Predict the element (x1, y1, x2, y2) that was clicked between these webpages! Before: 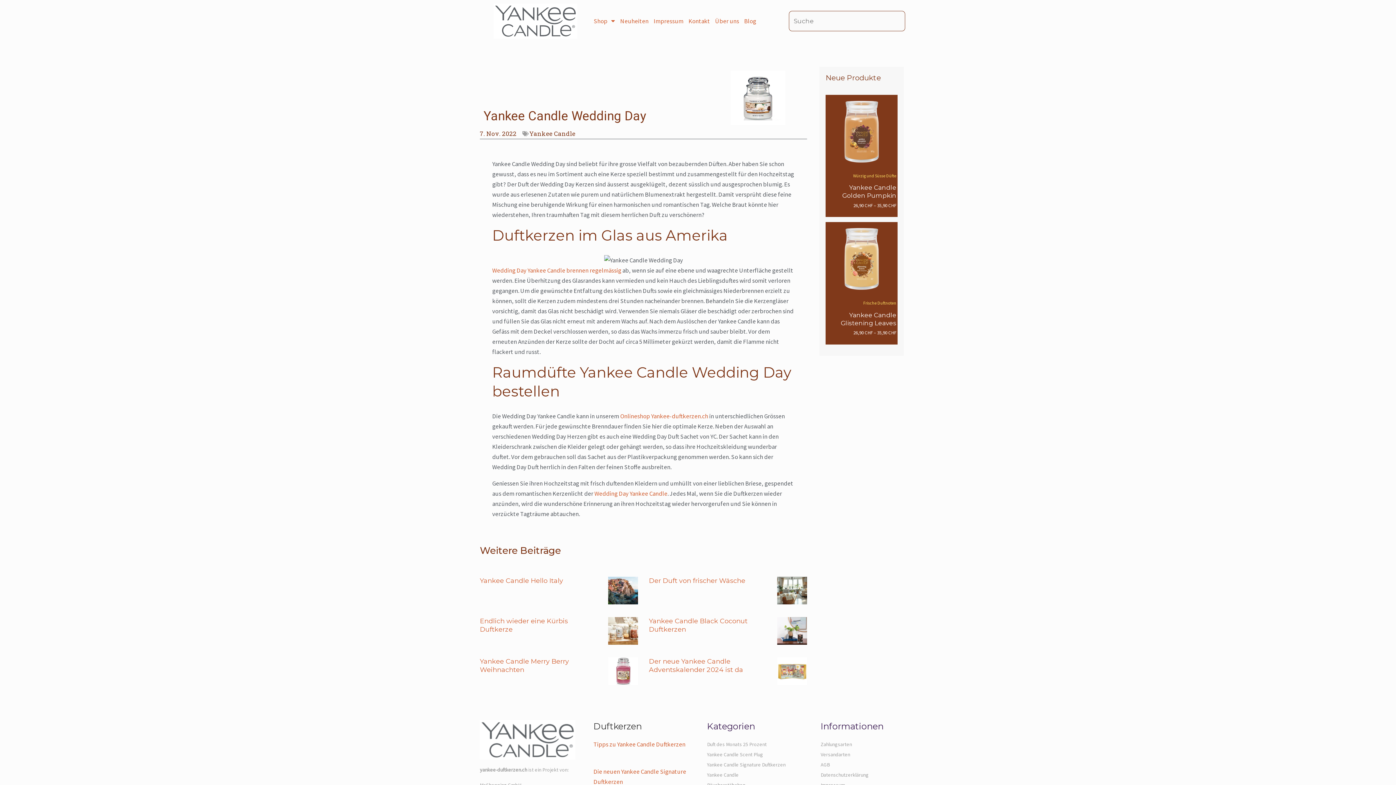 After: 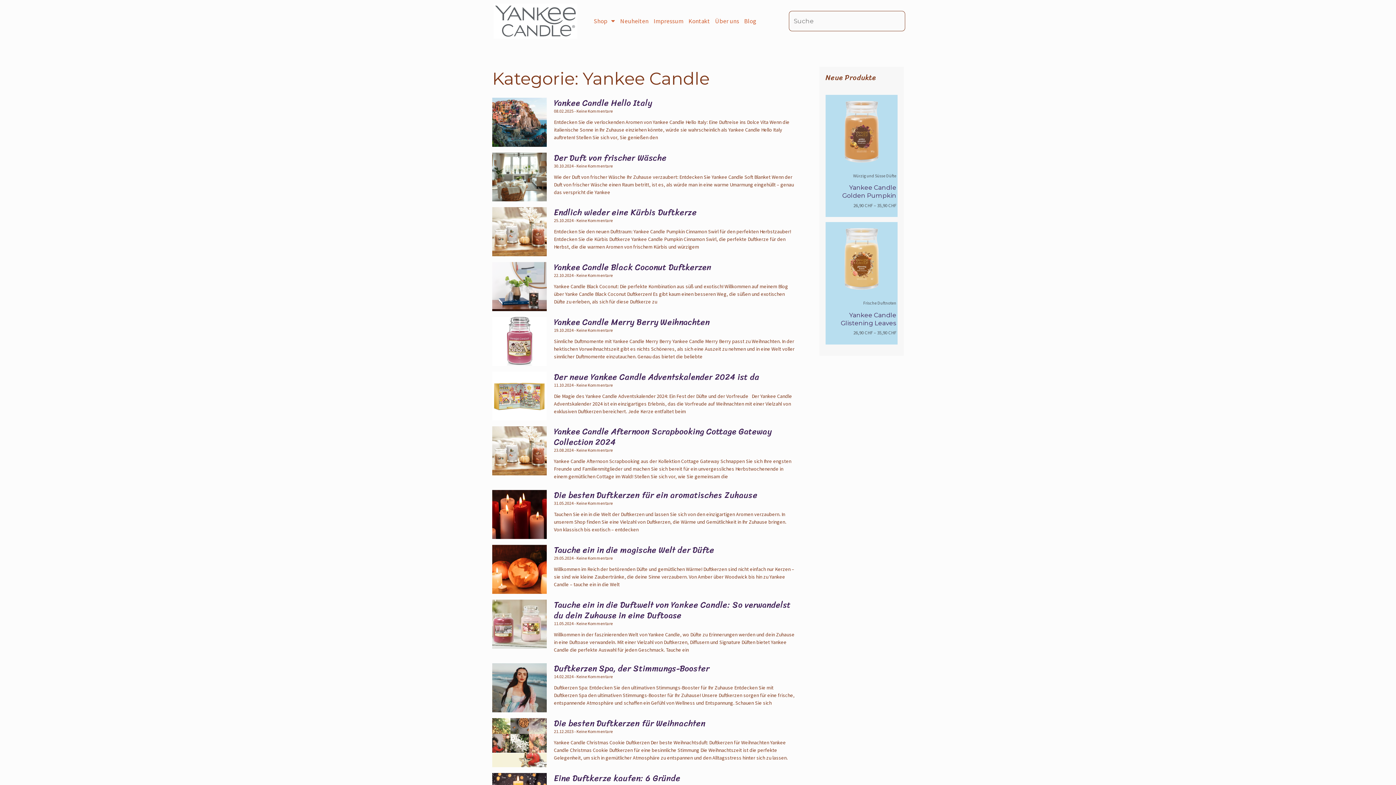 Action: label: Yankee Candle bbox: (529, 129, 575, 137)